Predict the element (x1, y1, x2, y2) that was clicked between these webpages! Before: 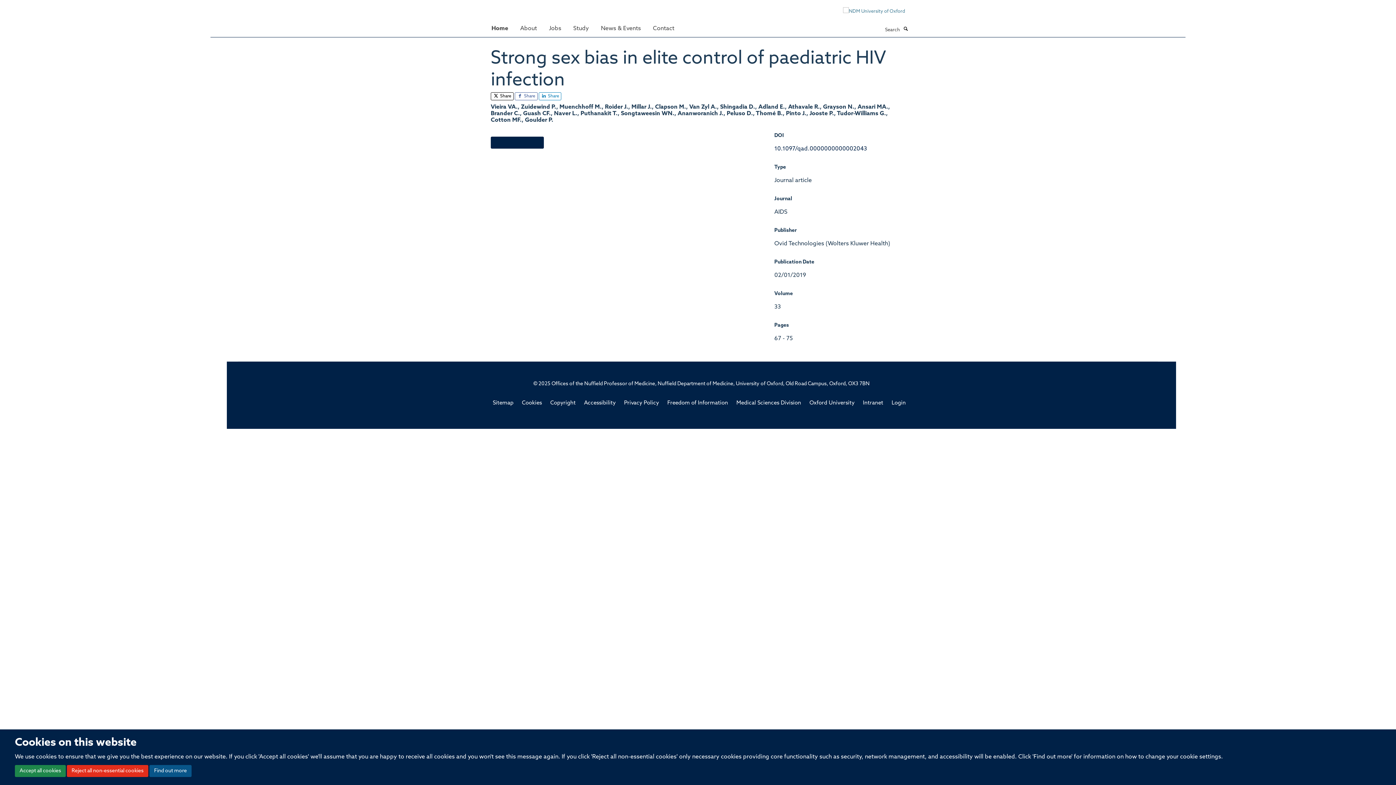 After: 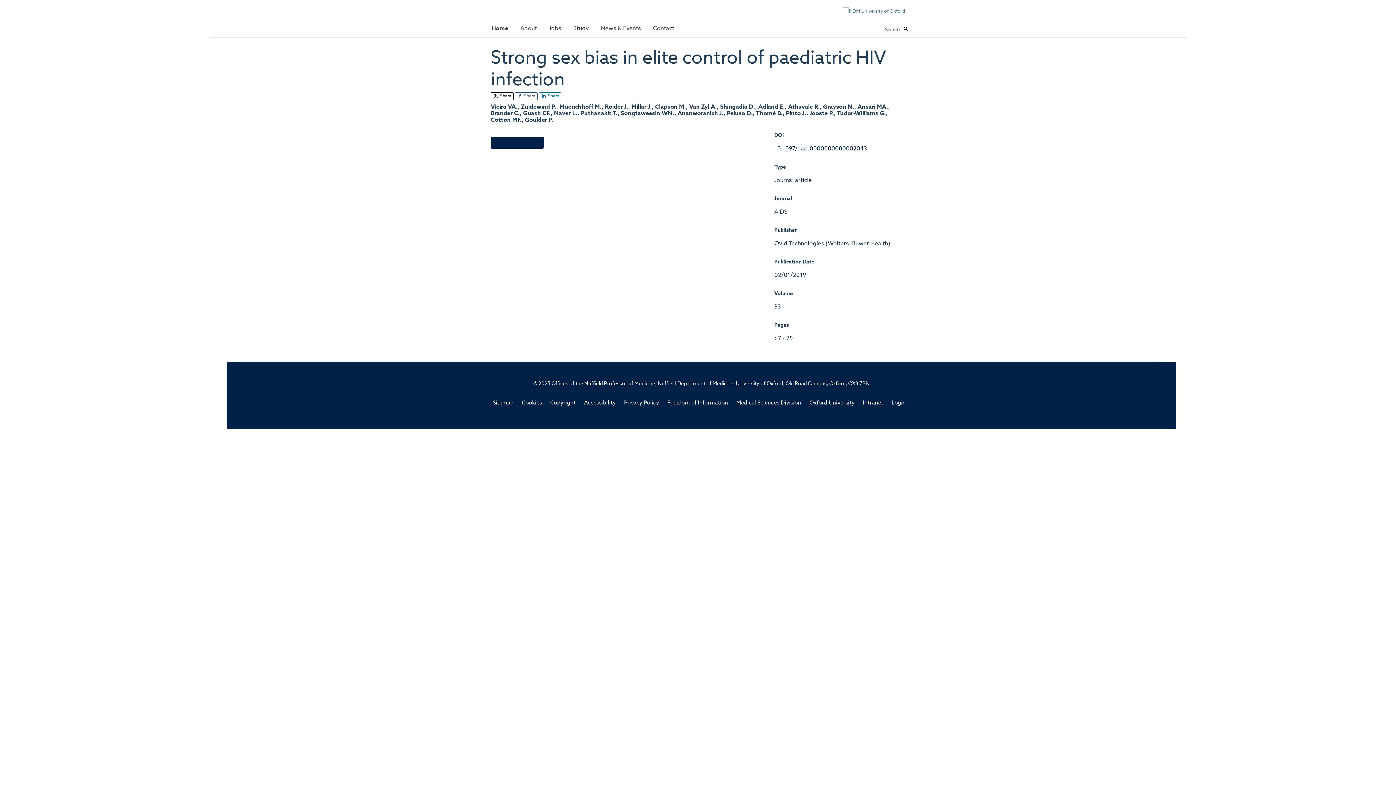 Action: bbox: (66, 765, 148, 777) label: Reject all non-essential cookies